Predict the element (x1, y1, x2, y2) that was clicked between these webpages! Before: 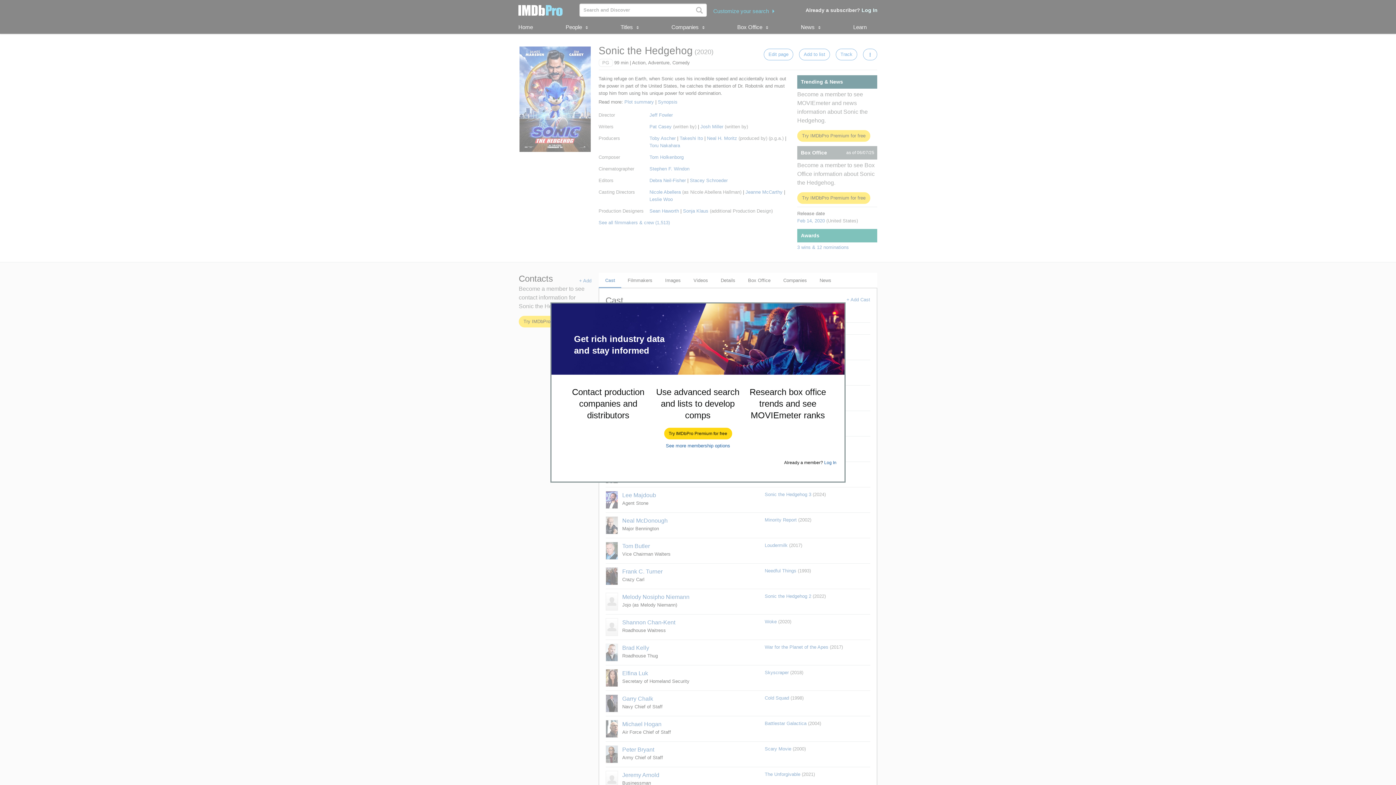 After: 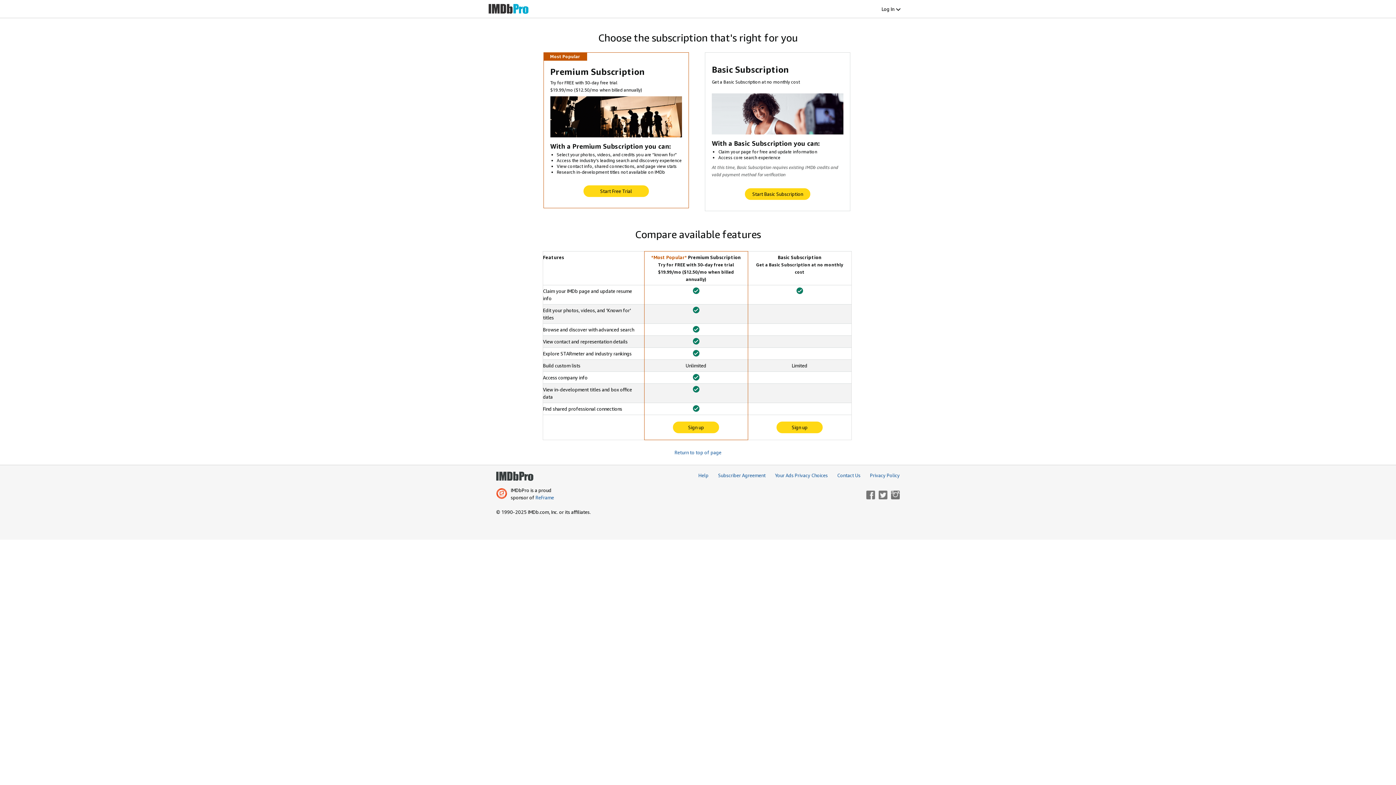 Action: label: See more membership options bbox: (666, 443, 730, 448)